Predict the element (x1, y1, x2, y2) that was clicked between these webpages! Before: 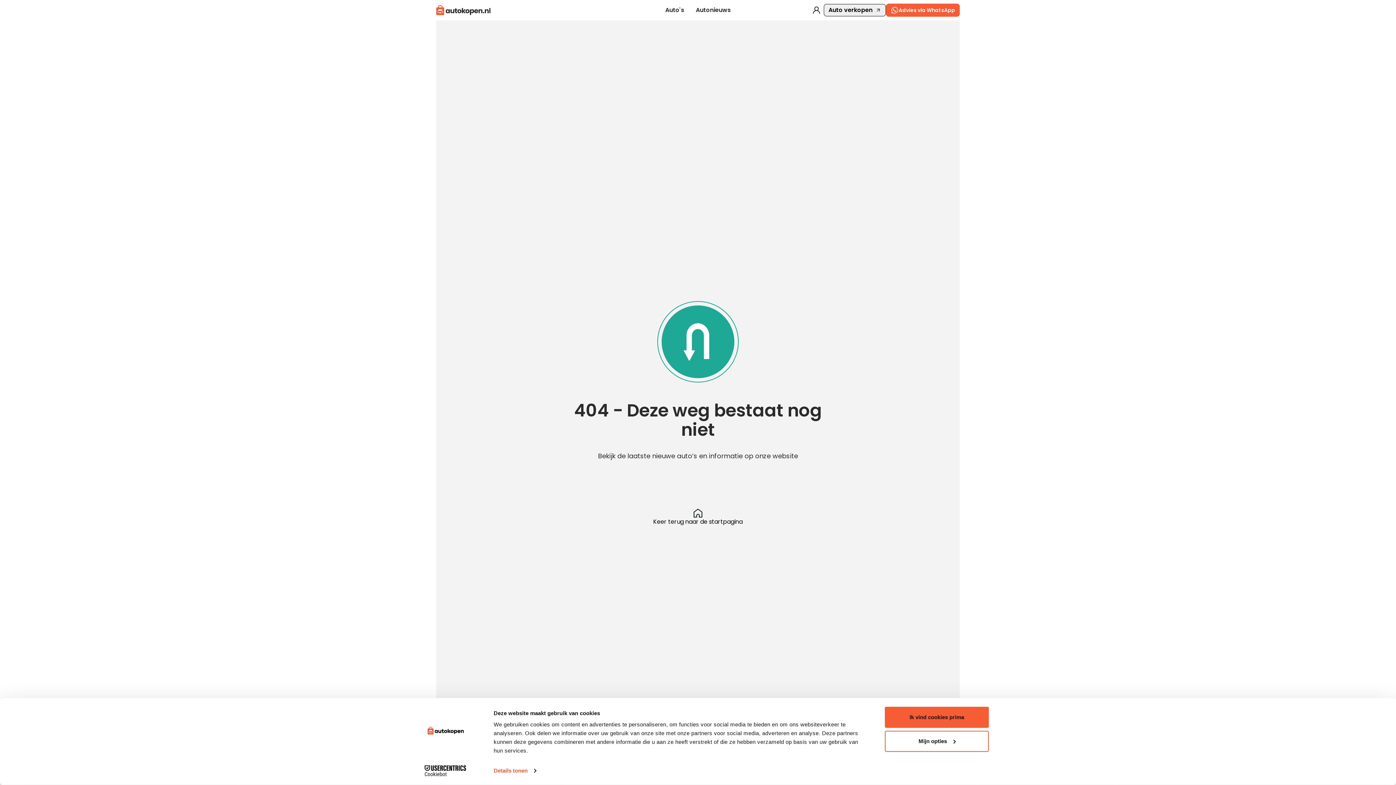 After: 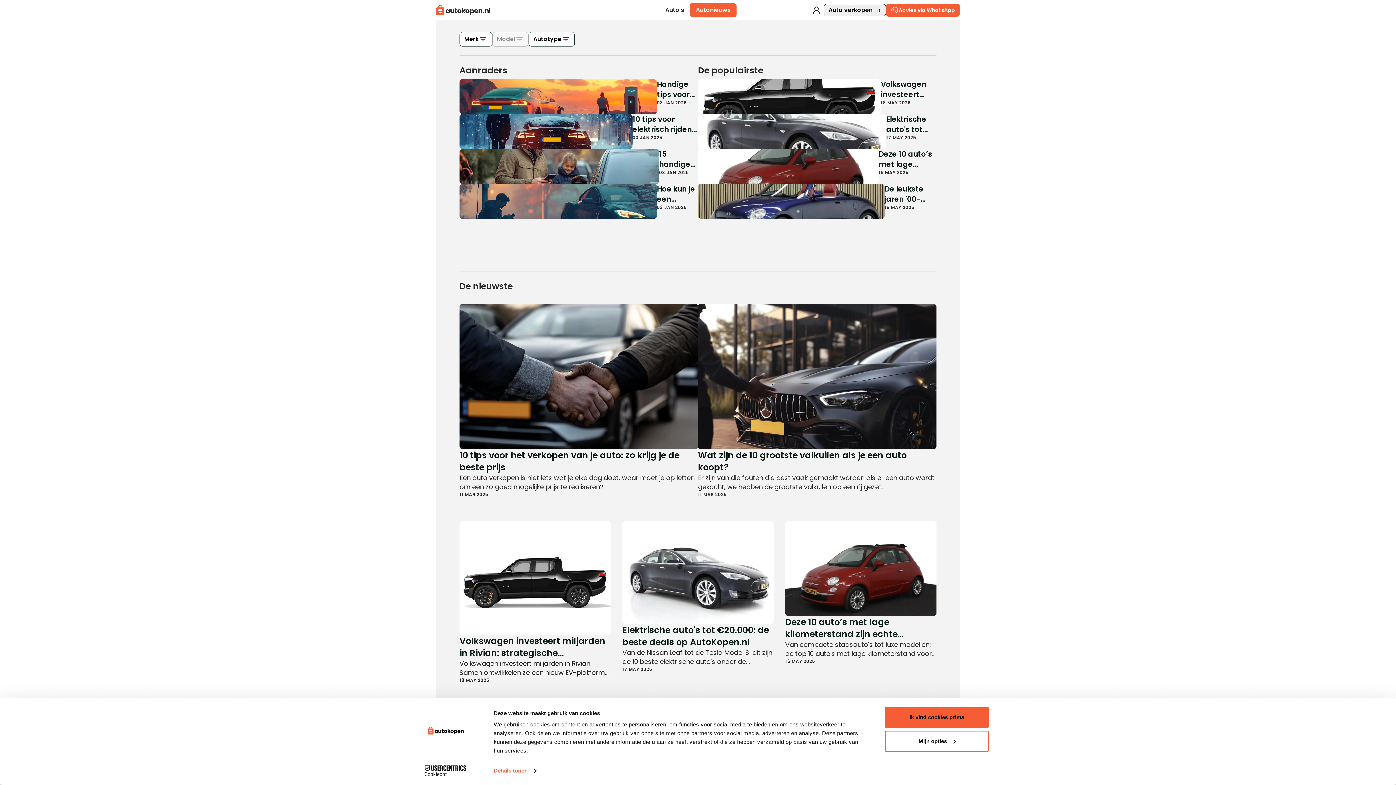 Action: bbox: (690, 2, 736, 17) label: Autonieuws